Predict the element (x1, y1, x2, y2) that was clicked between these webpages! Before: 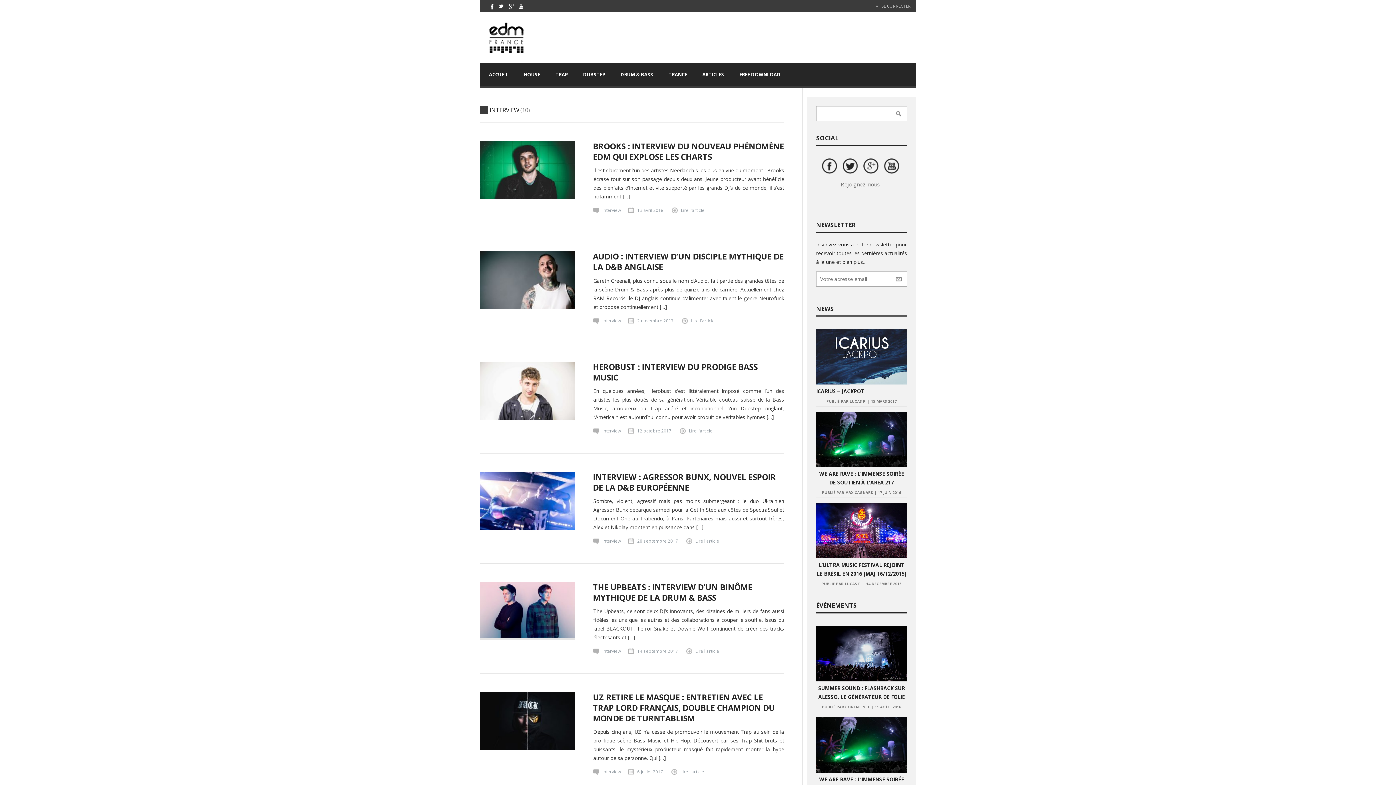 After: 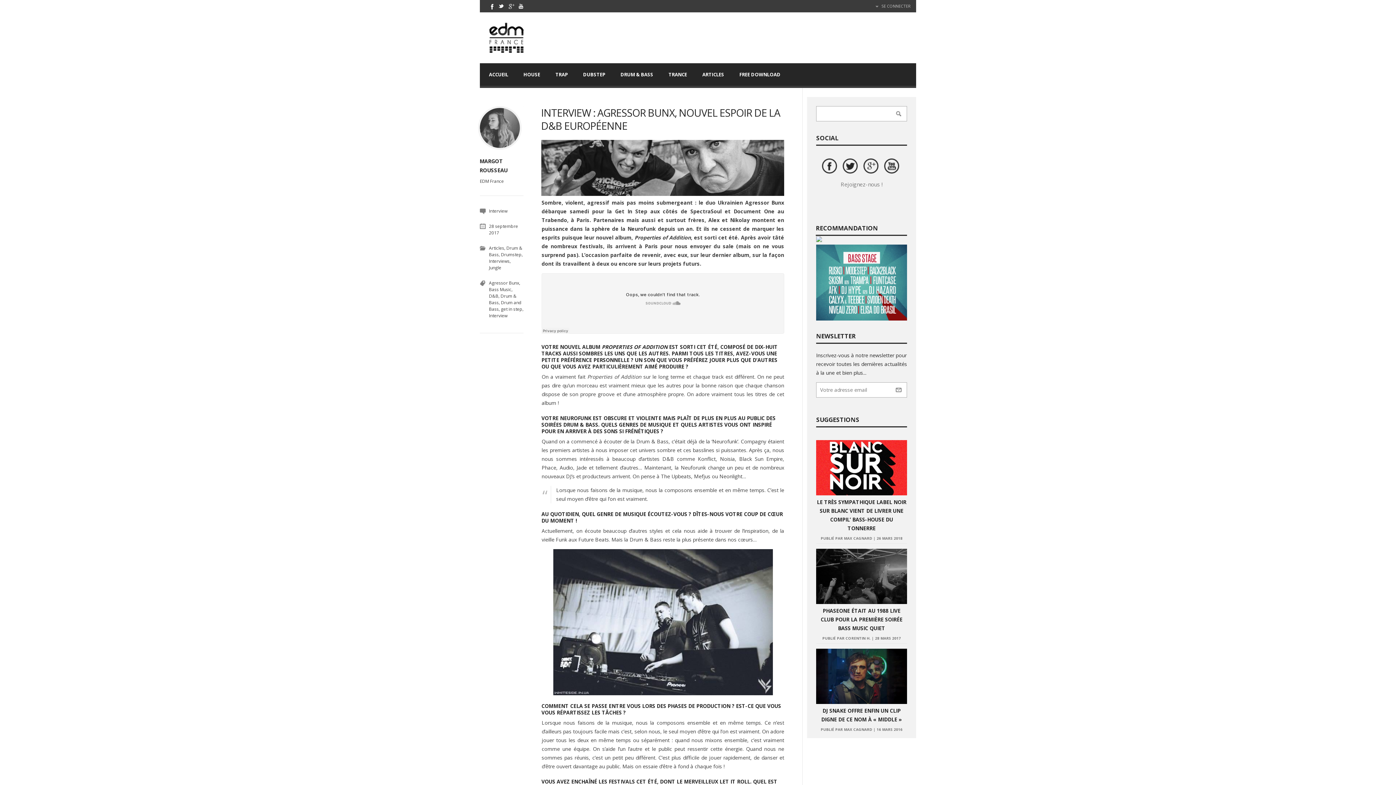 Action: bbox: (593, 471, 775, 493) label: INTERVIEW : AGRESSOR BUNX, NOUVEL ESPOIR DE LA D&B EUROPÉENNE